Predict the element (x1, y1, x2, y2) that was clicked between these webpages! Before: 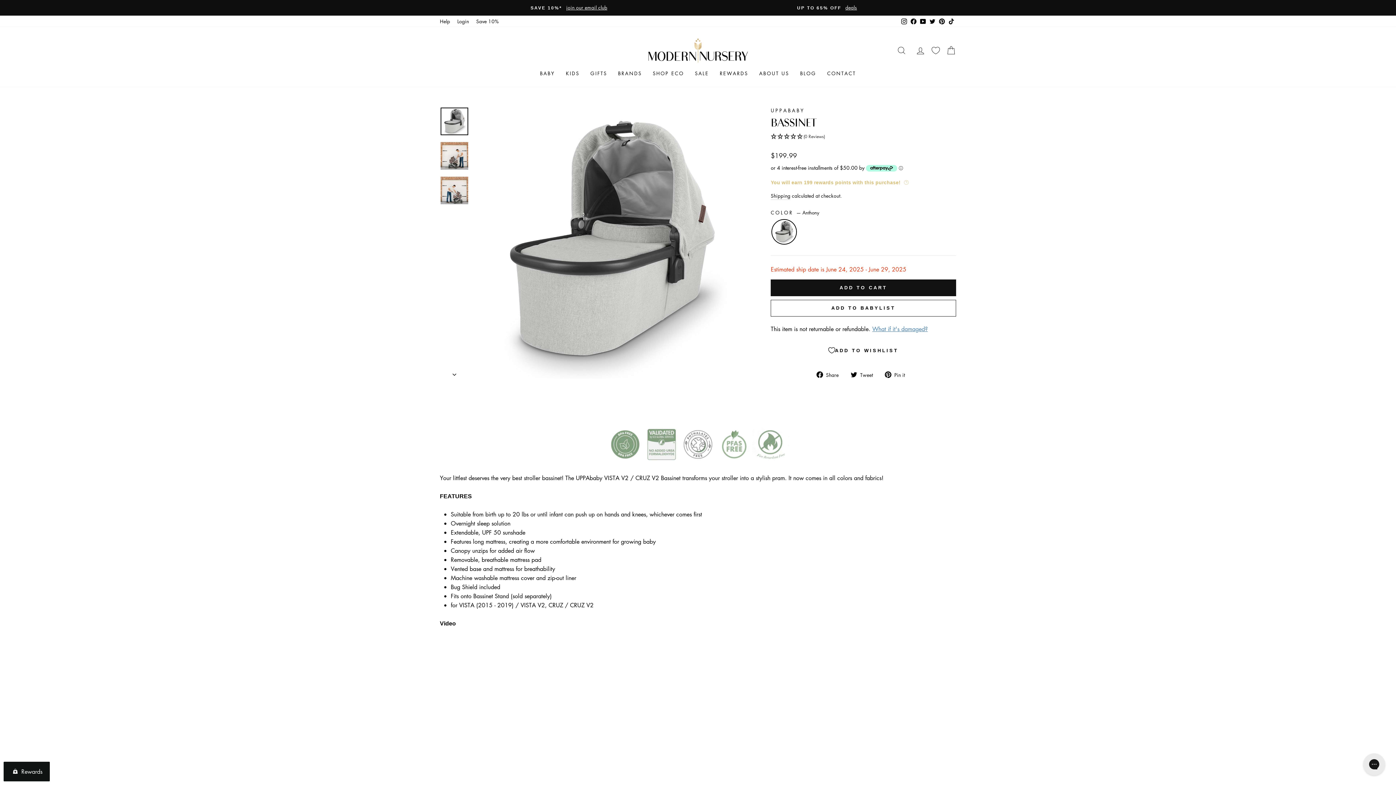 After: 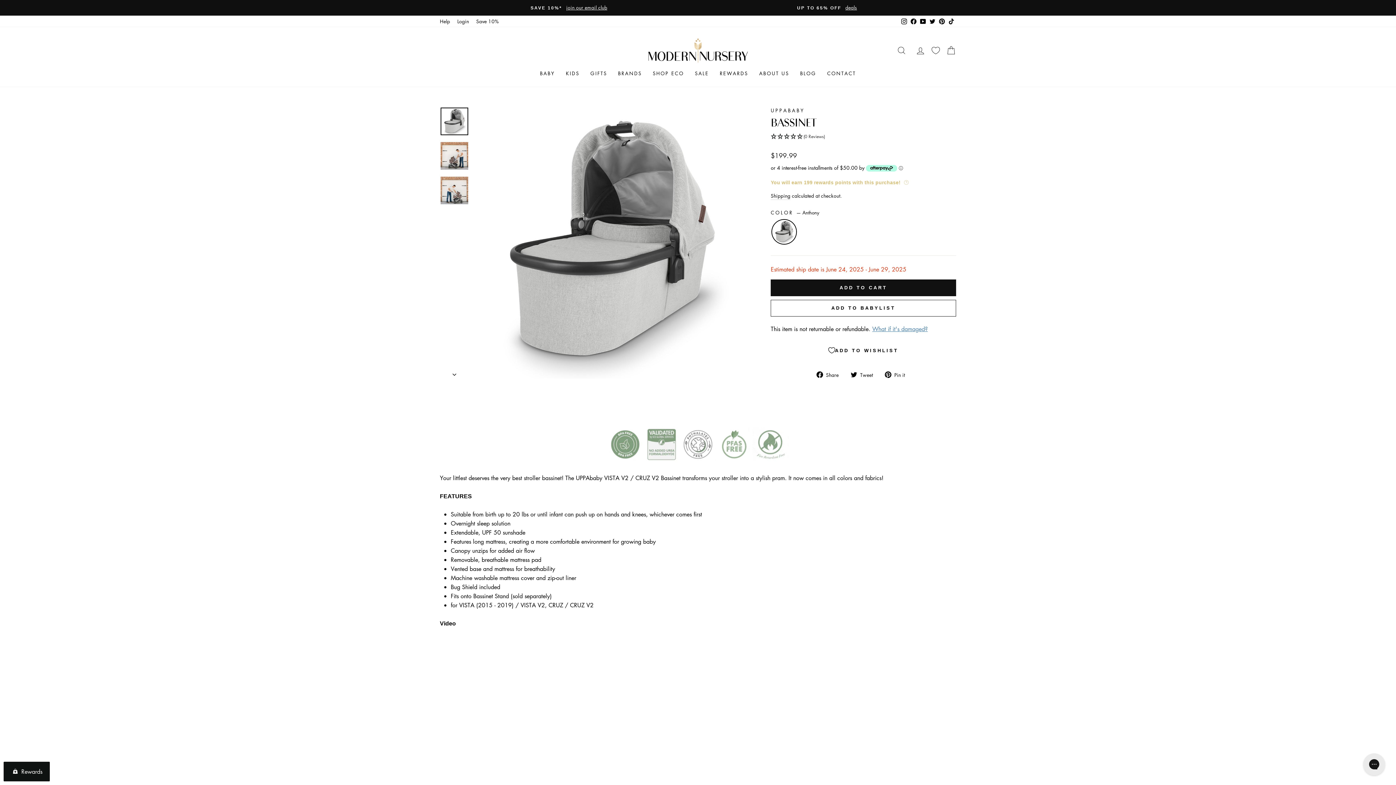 Action: label: Facebook bbox: (909, 15, 918, 26)